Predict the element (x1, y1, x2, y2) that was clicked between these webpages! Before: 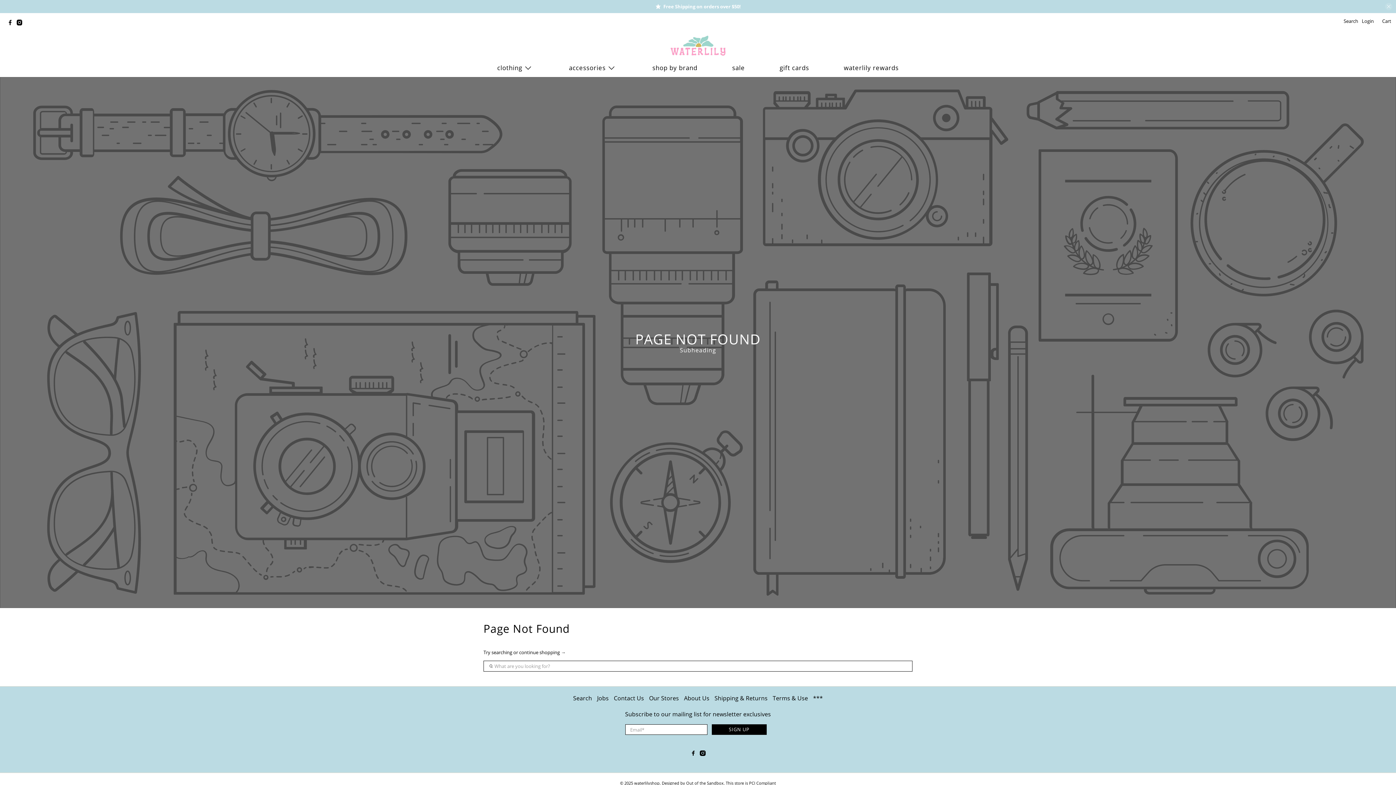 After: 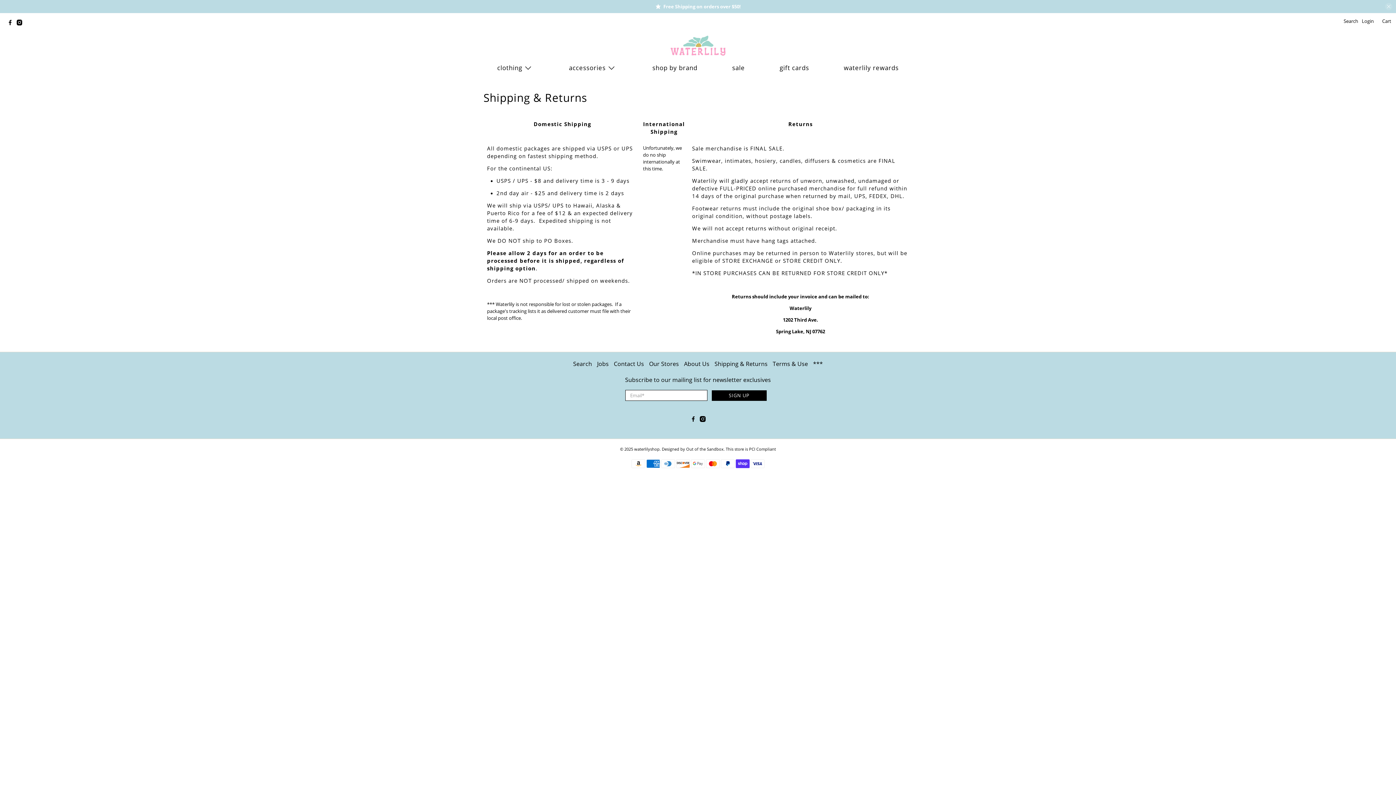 Action: label: Shipping & Returns bbox: (714, 694, 767, 702)